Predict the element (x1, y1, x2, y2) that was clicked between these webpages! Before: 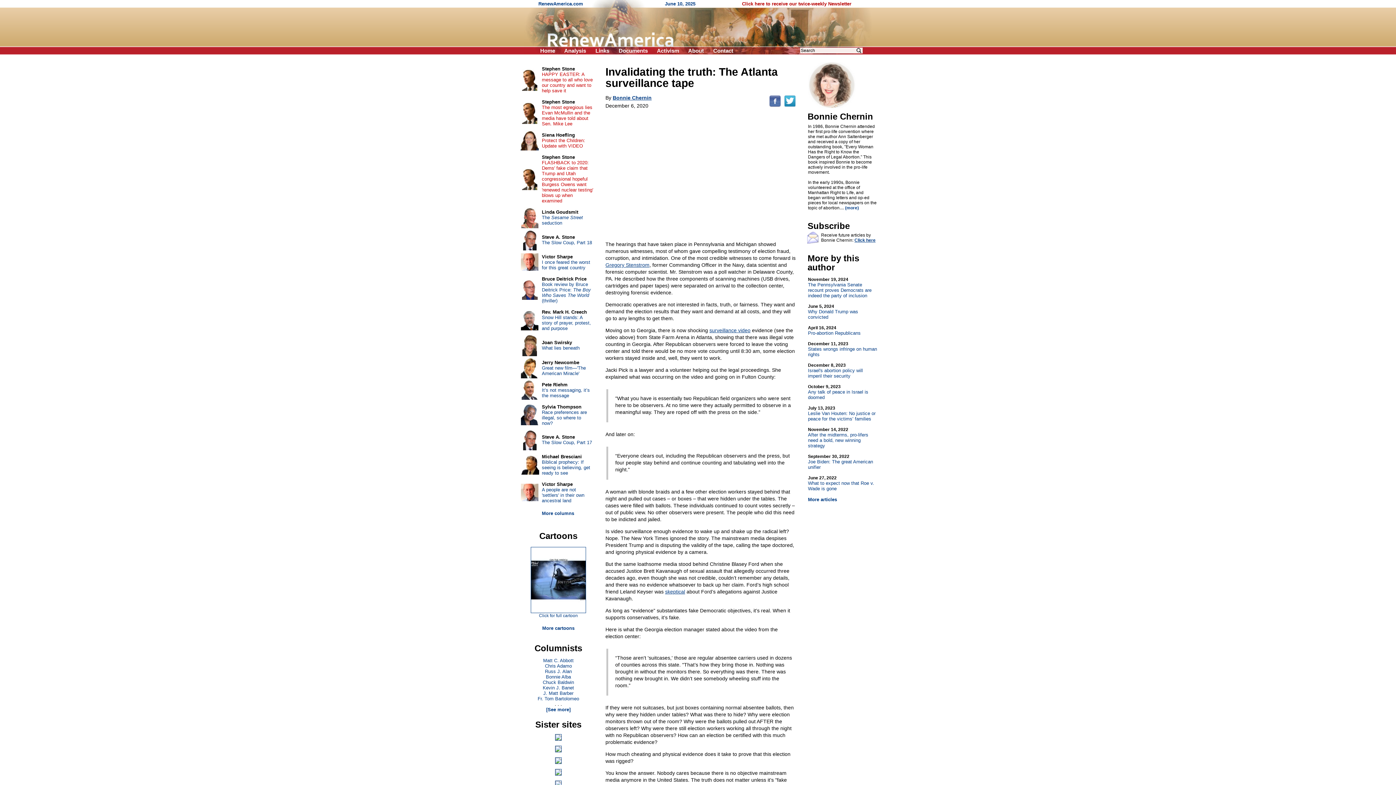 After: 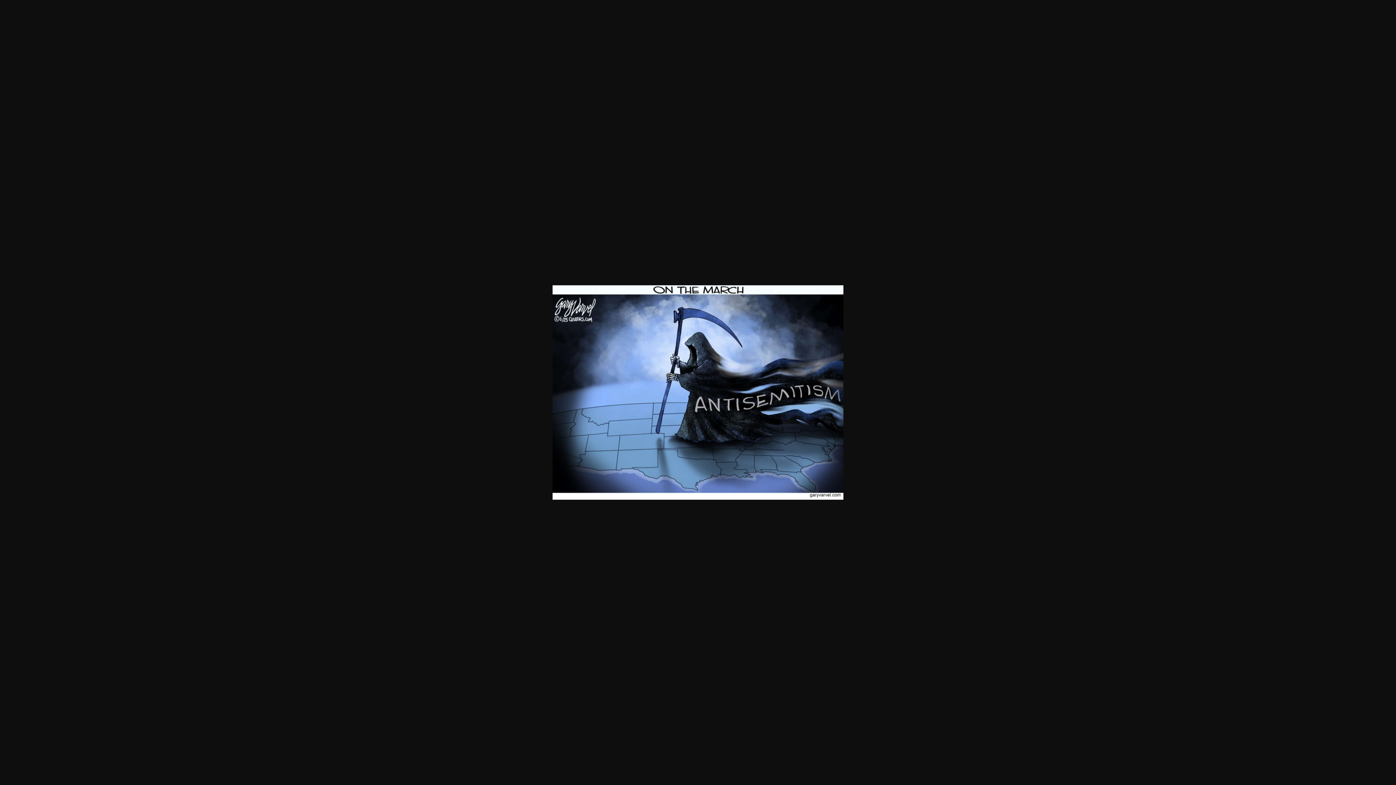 Action: bbox: (530, 609, 586, 618) label: 
Click for full cartoon